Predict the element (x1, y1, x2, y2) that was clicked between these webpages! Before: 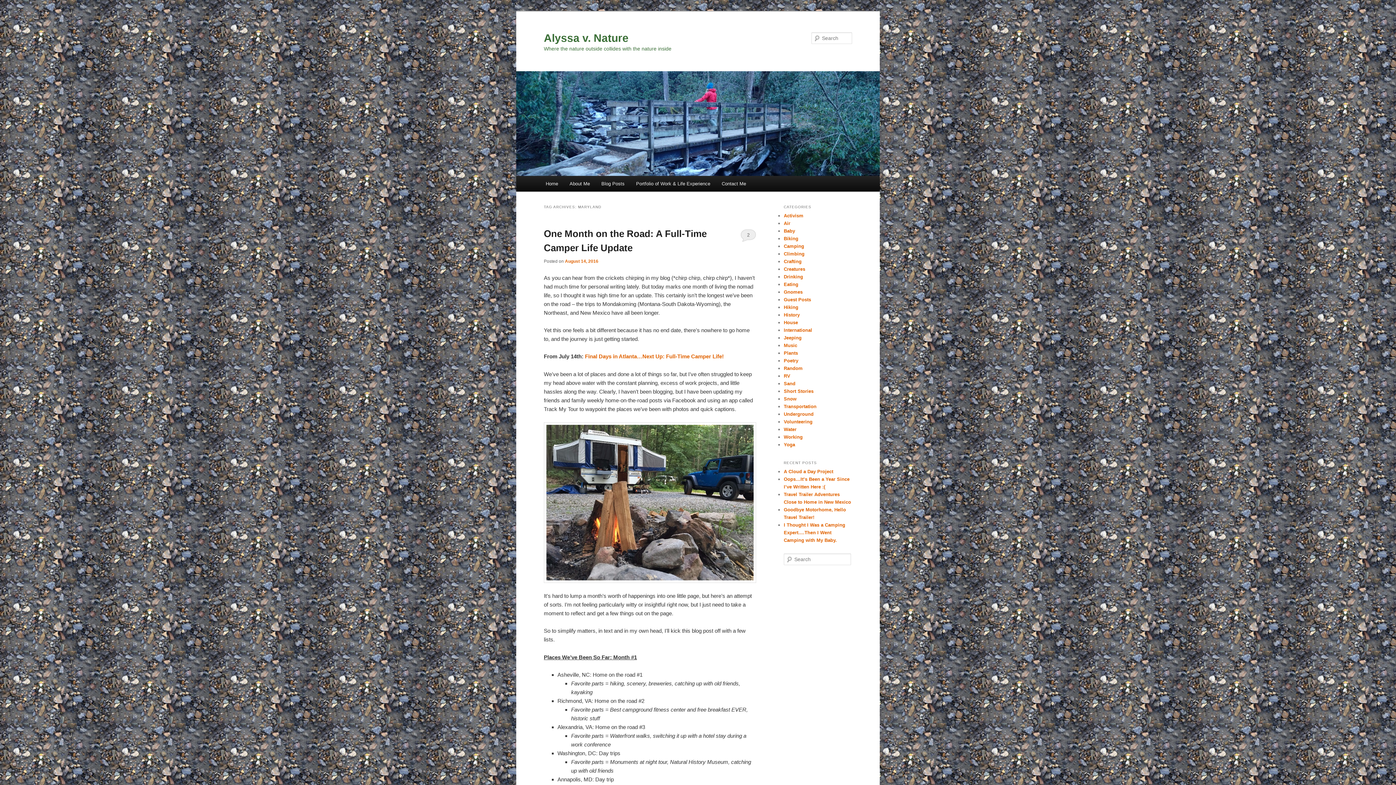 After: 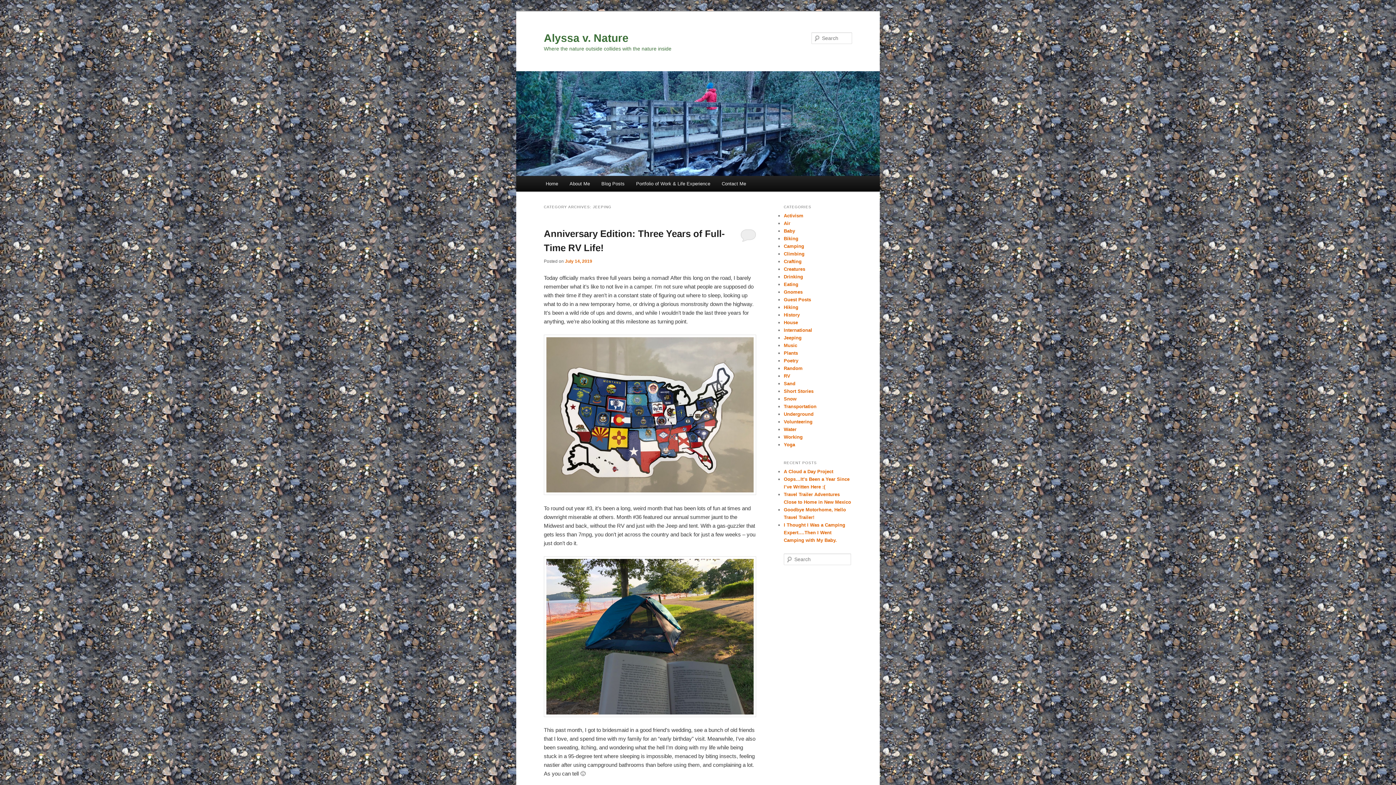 Action: bbox: (784, 335, 801, 340) label: Jeeping